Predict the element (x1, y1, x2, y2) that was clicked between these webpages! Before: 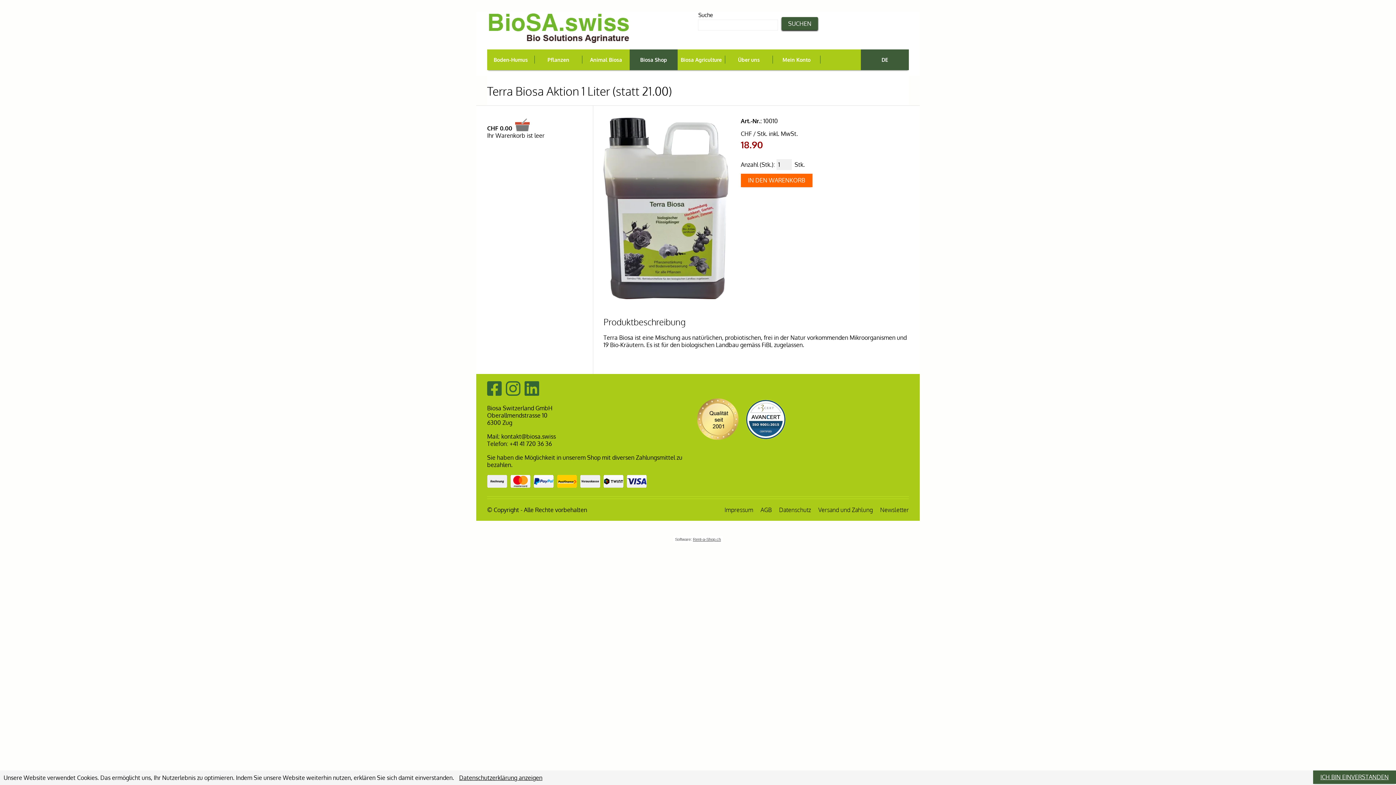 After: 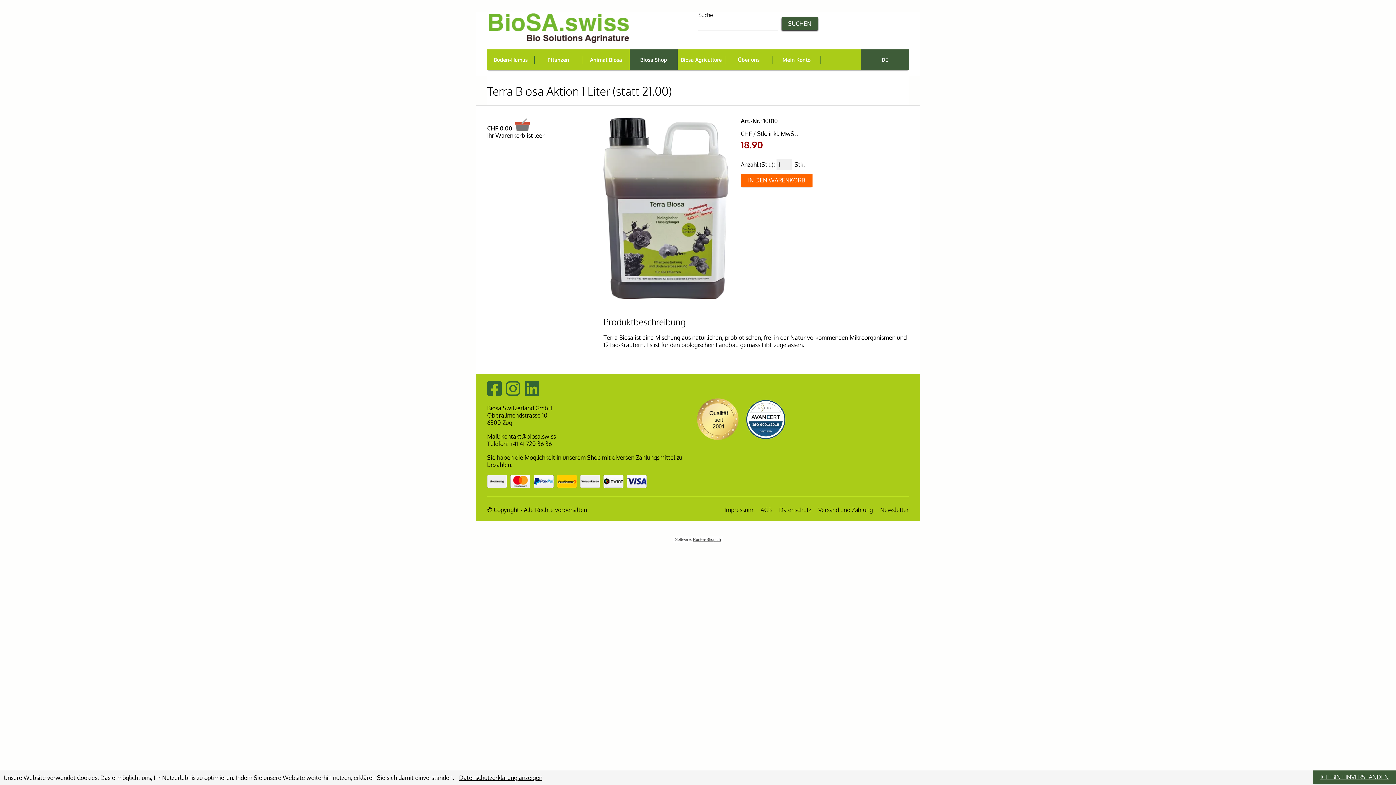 Action: label: Facebook bbox: (485, 381, 504, 395)